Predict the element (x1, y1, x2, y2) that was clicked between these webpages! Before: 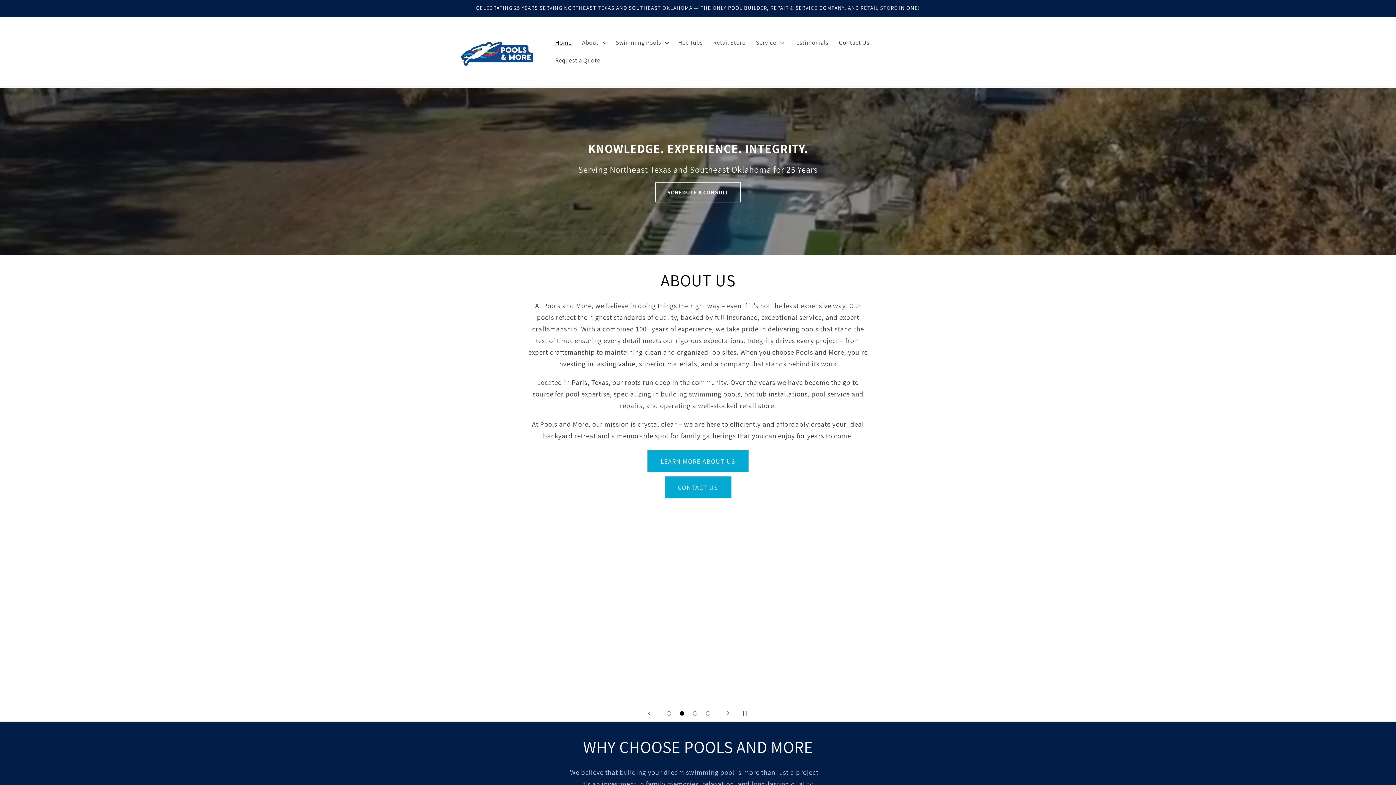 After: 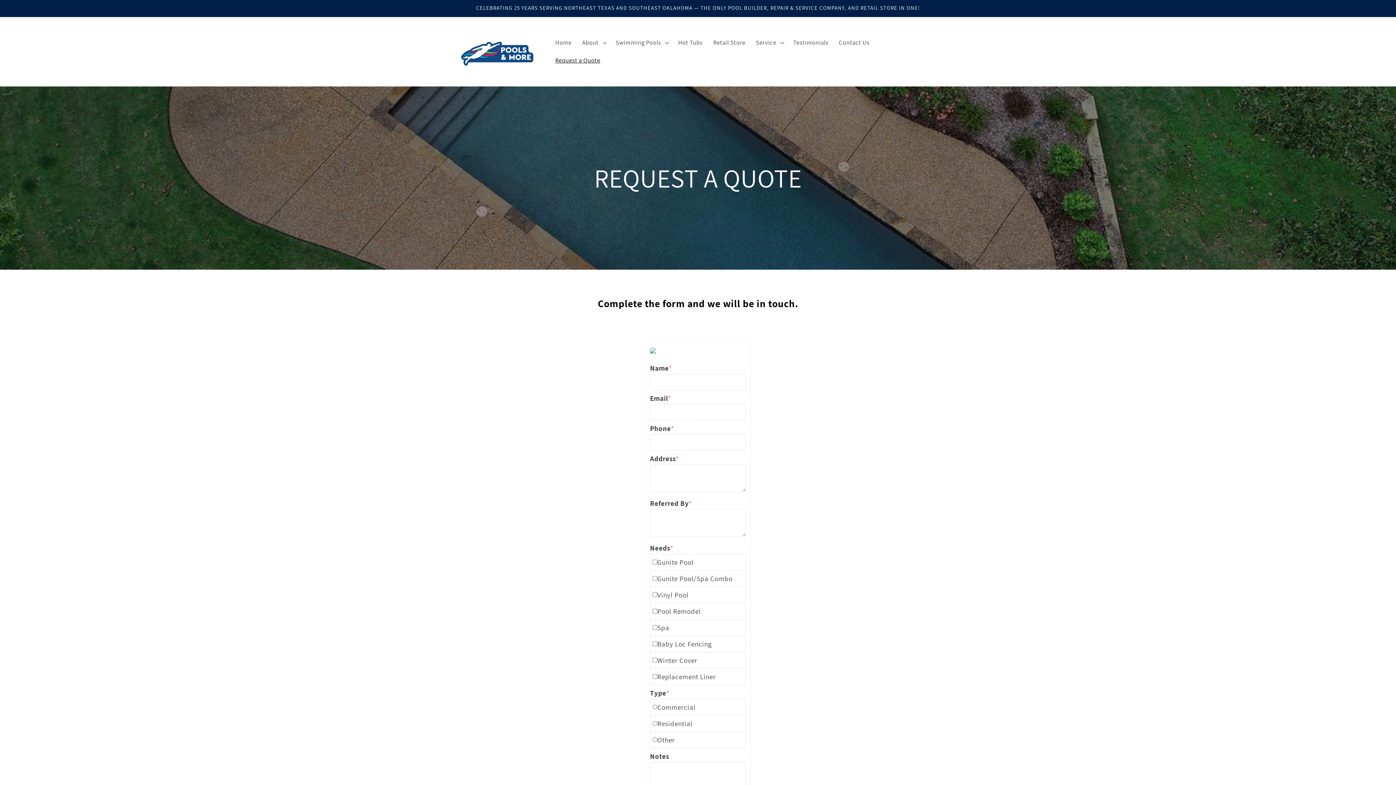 Action: bbox: (550, 51, 605, 69) label: Request a Quote